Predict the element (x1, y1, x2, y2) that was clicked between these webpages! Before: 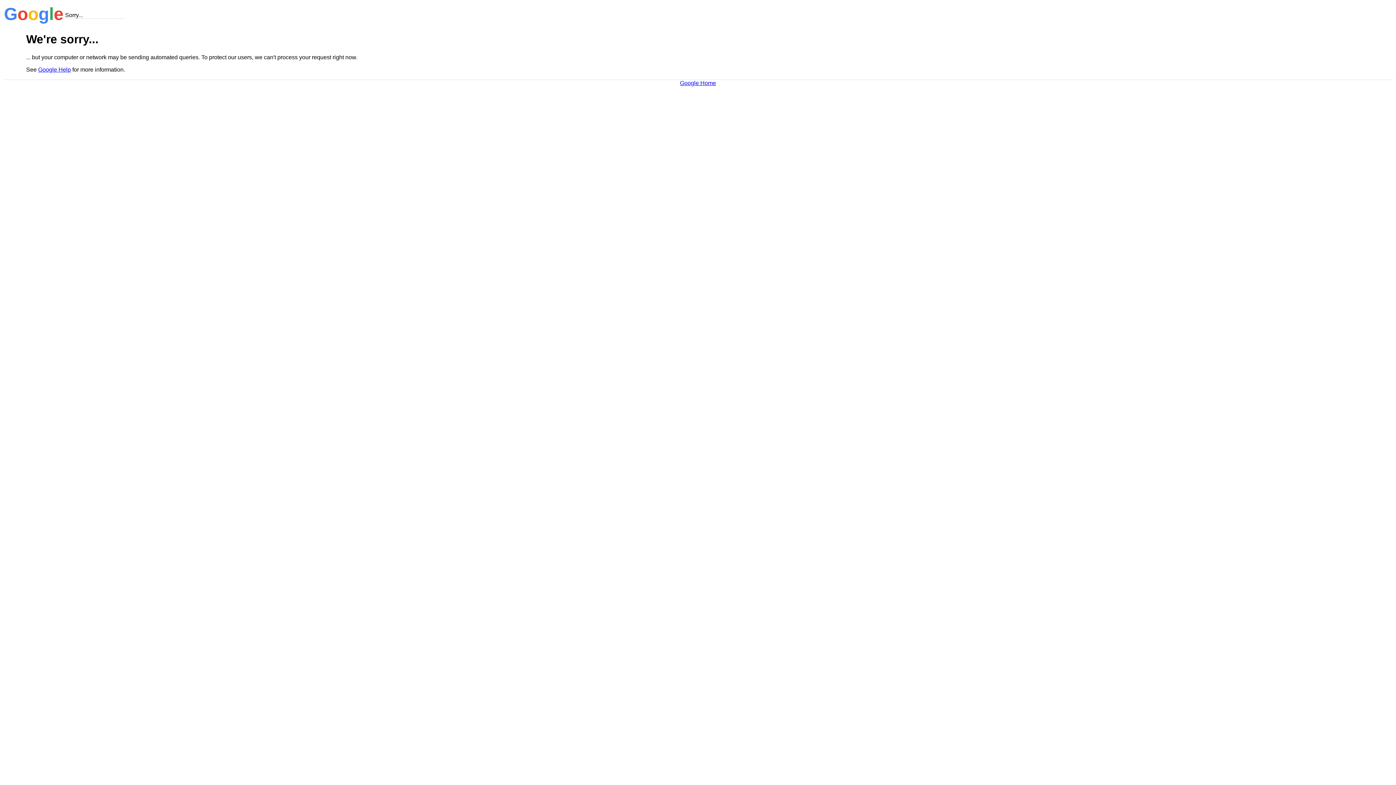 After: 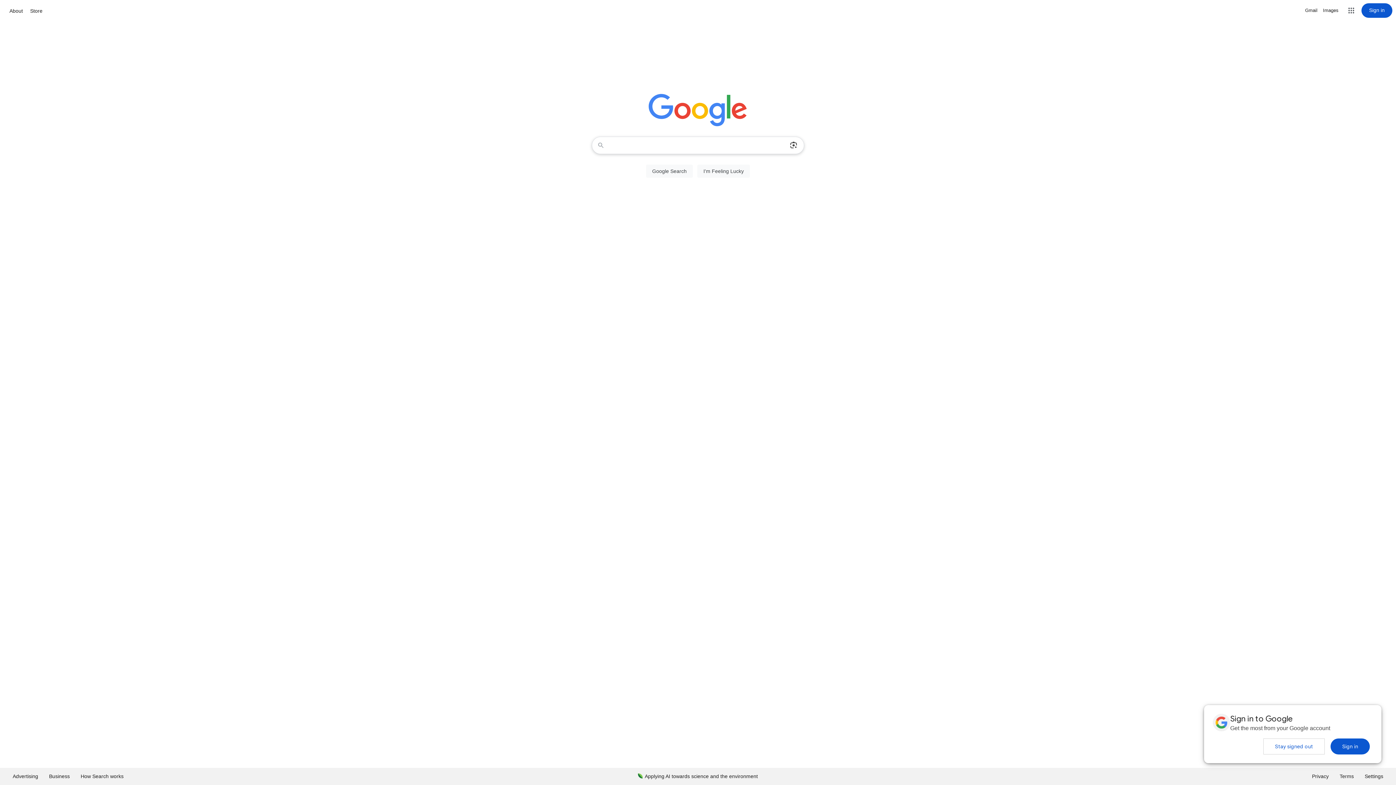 Action: bbox: (680, 79, 716, 86) label: Google Home